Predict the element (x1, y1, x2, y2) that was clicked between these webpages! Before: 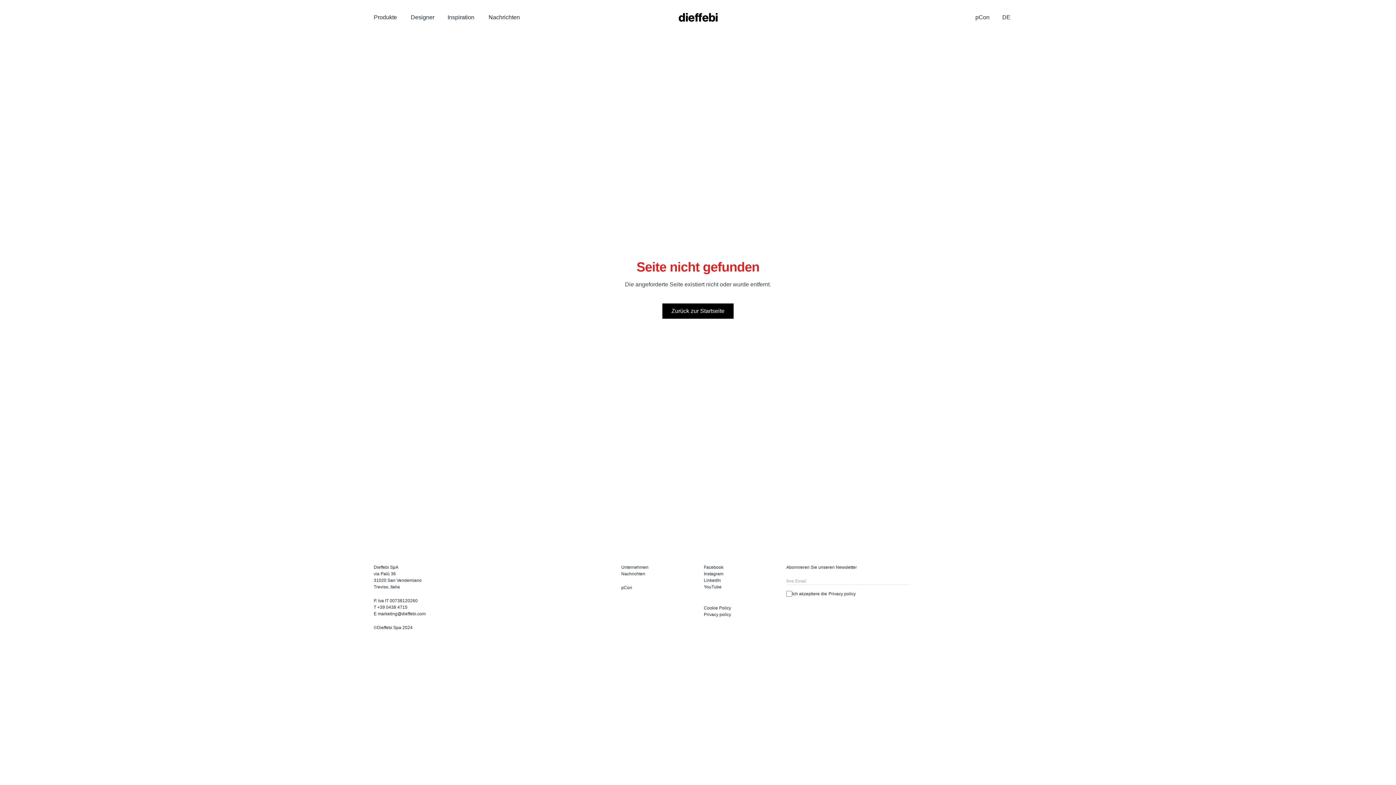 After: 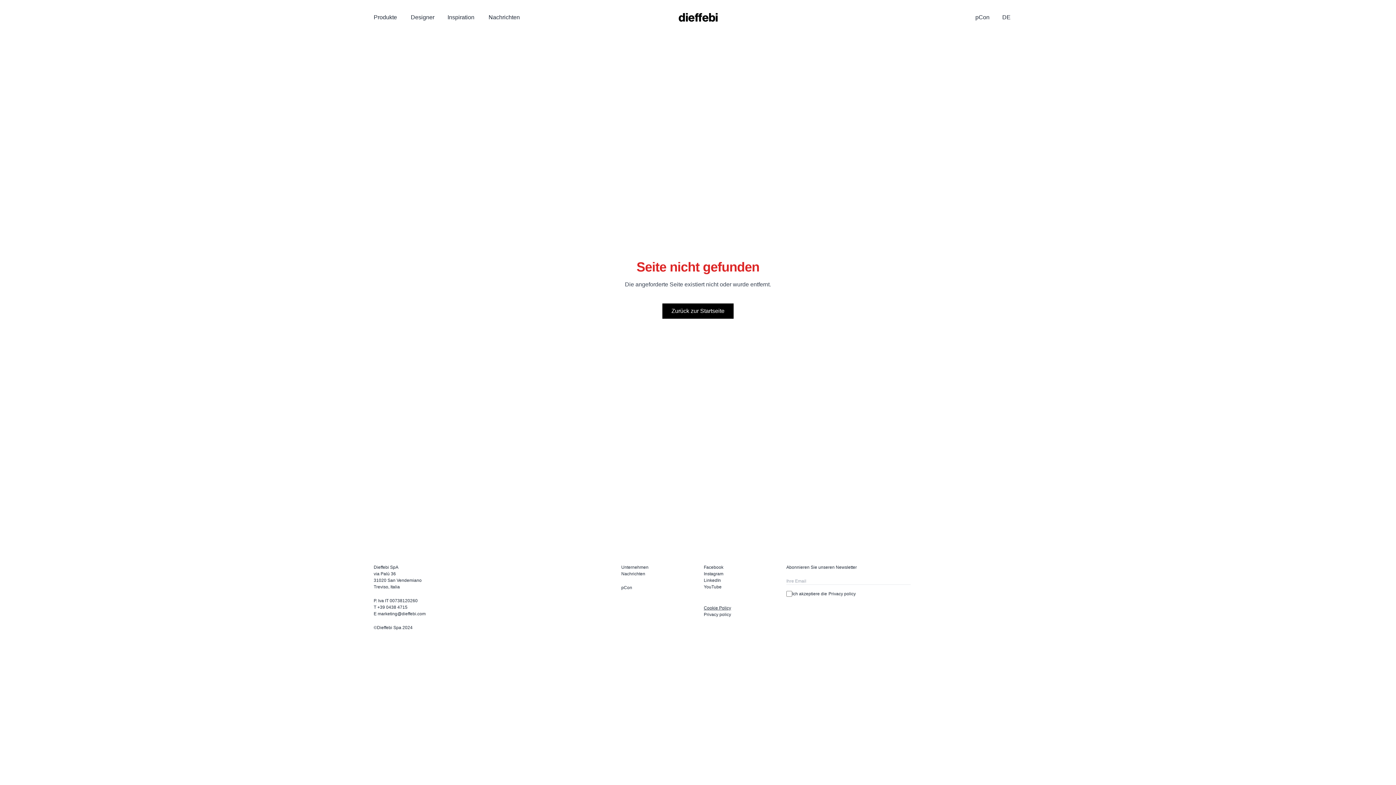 Action: label: Cookie Policy bbox: (704, 605, 731, 610)